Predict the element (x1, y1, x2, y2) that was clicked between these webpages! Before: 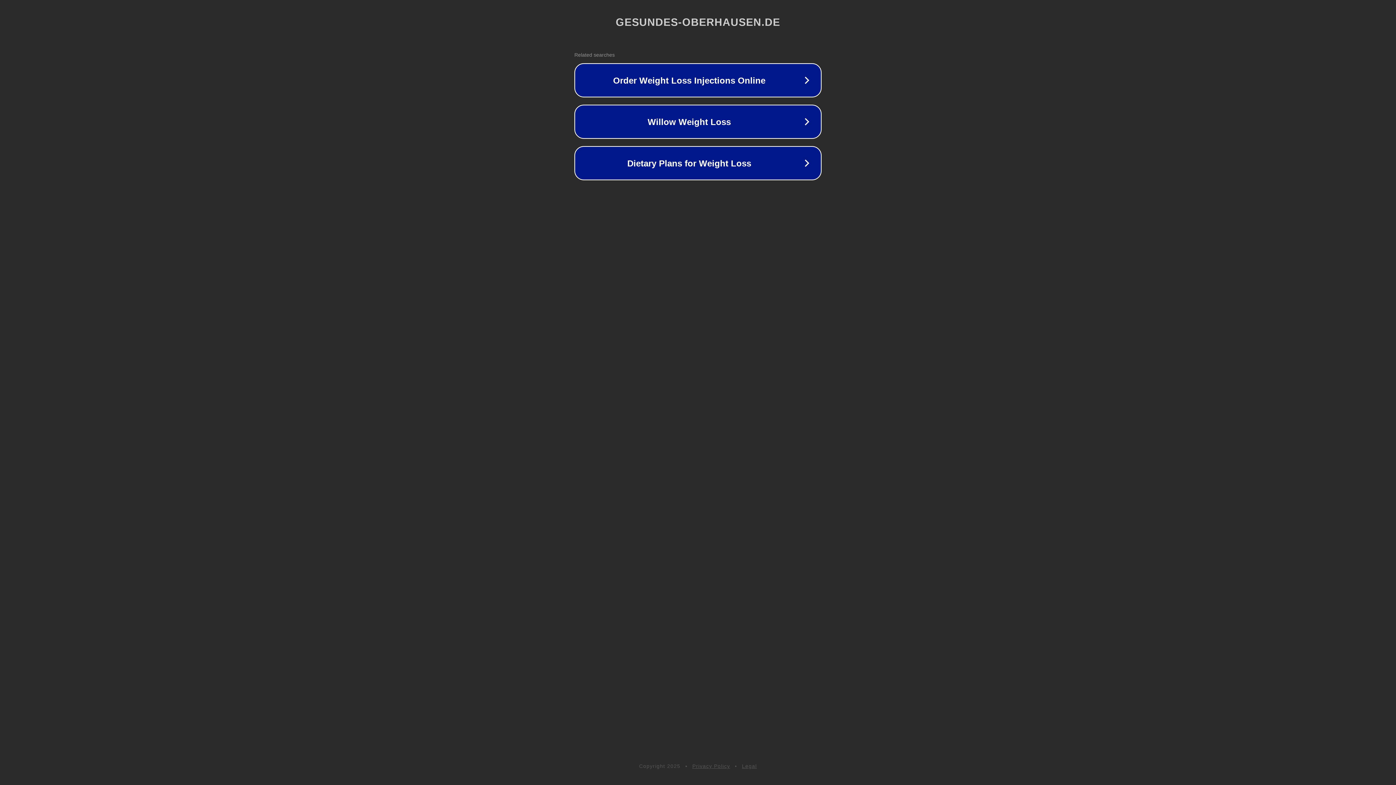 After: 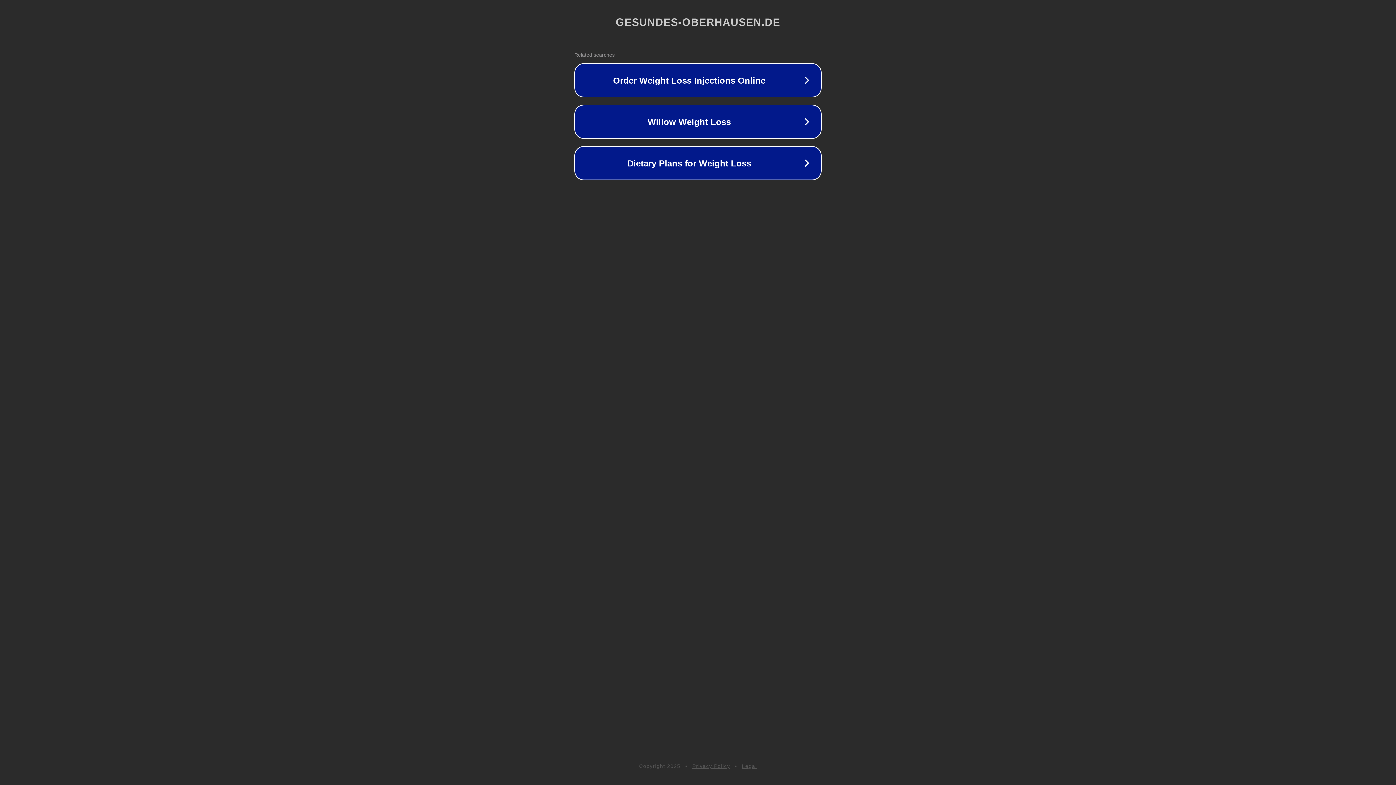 Action: label: Legal bbox: (742, 763, 757, 769)